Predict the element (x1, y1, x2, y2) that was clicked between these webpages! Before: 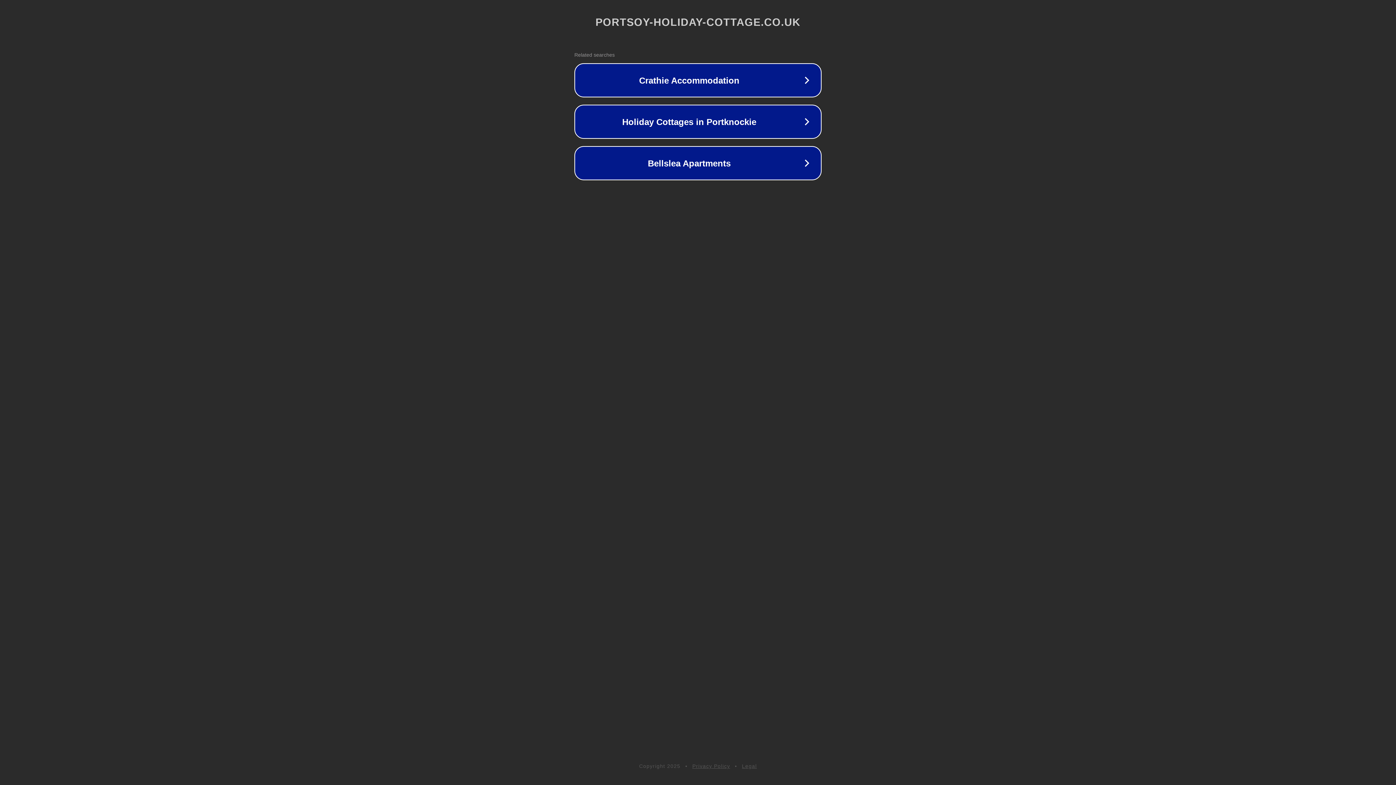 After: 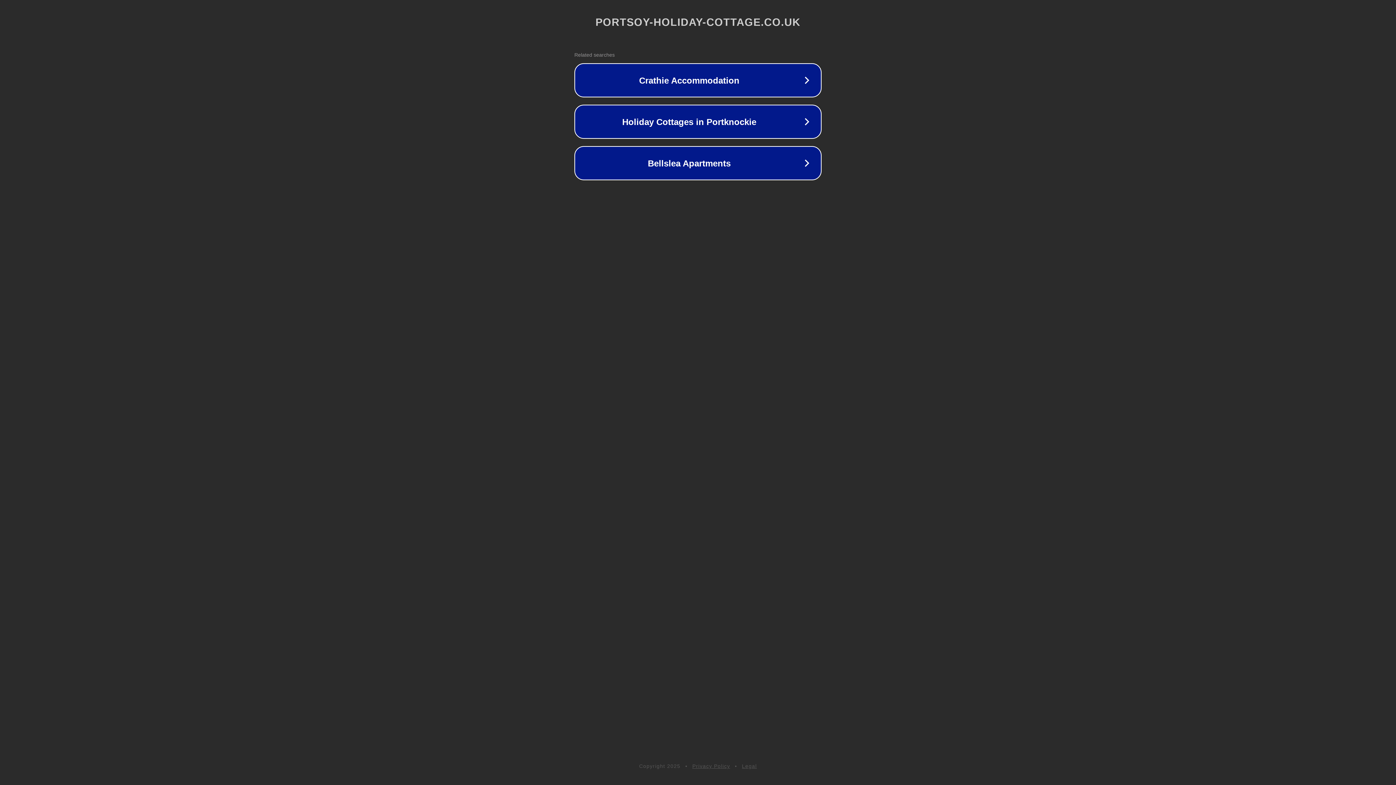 Action: bbox: (692, 763, 730, 769) label: Privacy Policy